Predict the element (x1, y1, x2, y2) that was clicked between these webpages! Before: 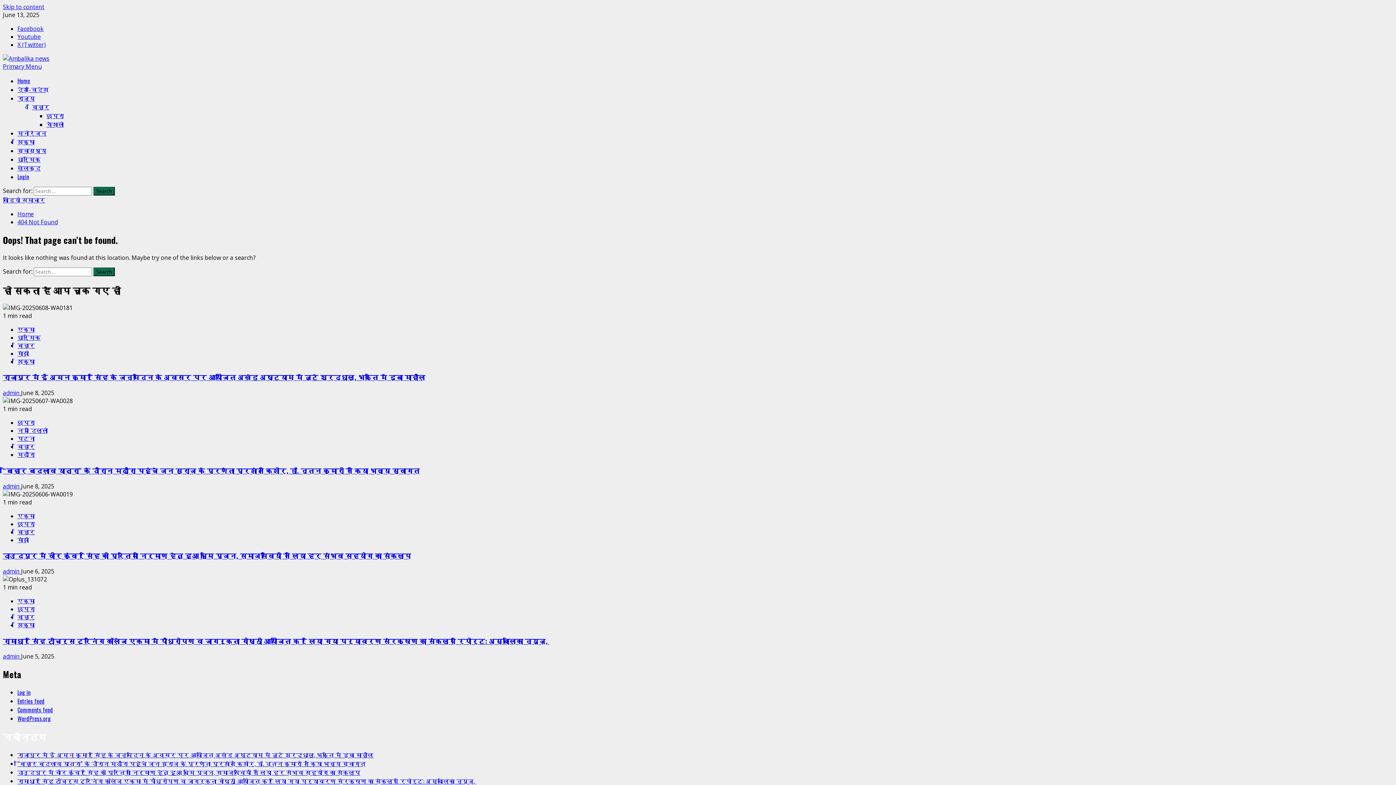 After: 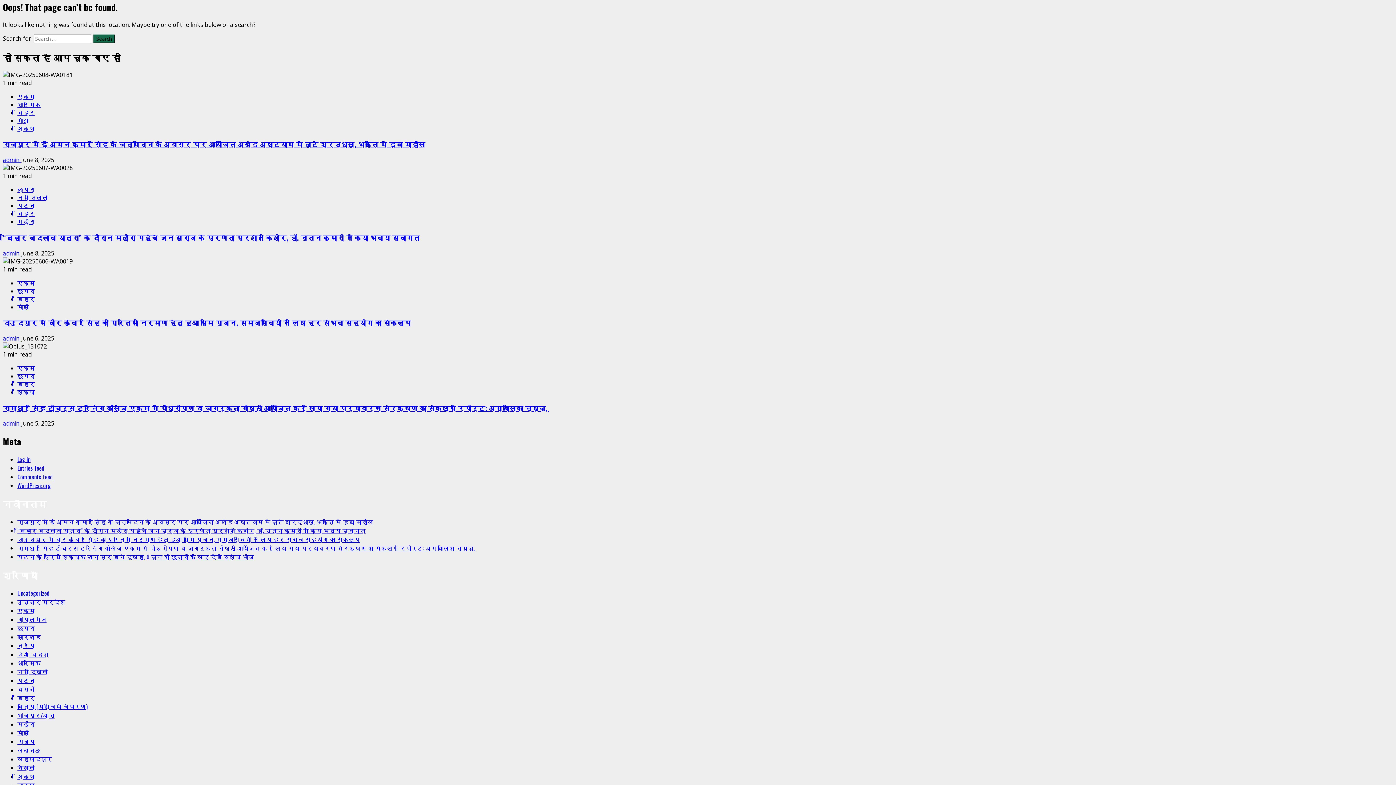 Action: label: Skip to content bbox: (2, 2, 44, 10)